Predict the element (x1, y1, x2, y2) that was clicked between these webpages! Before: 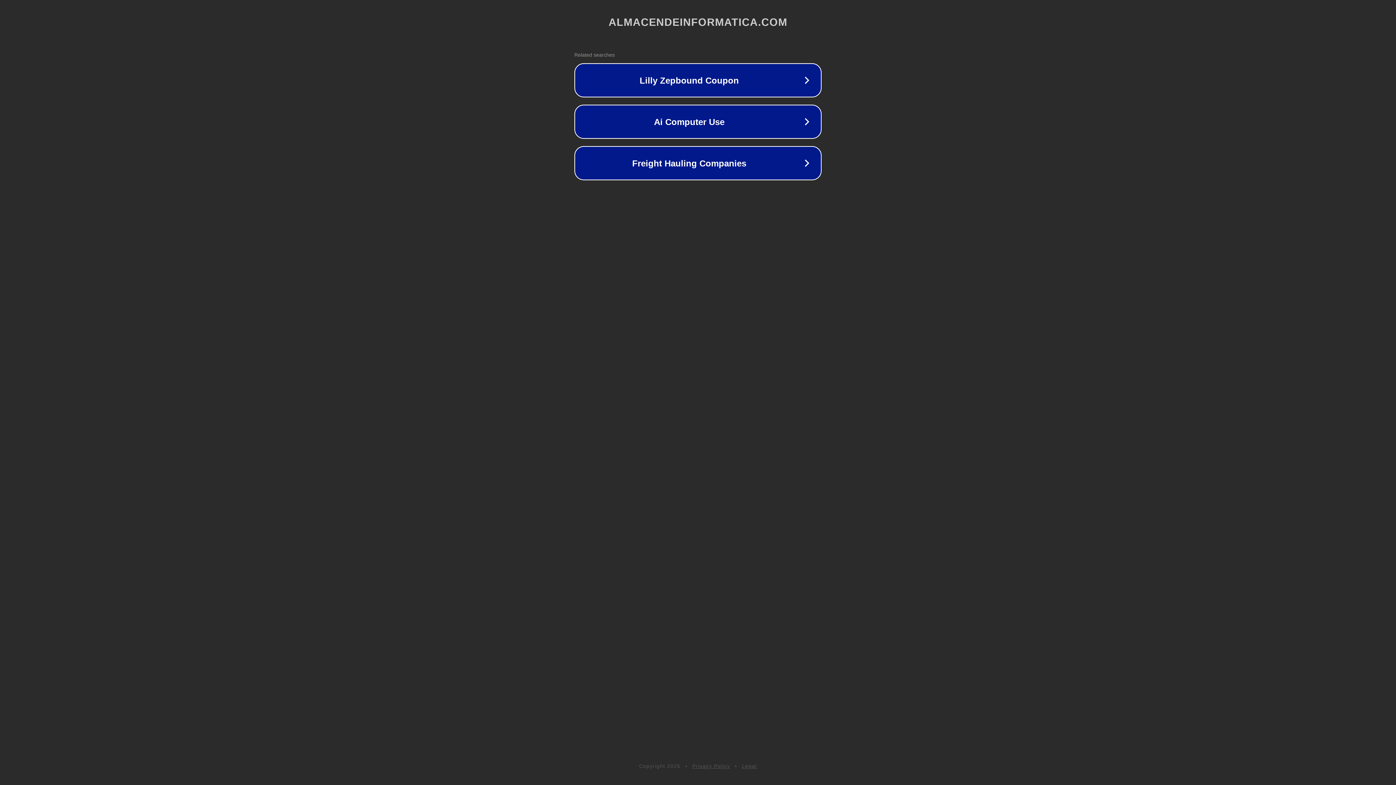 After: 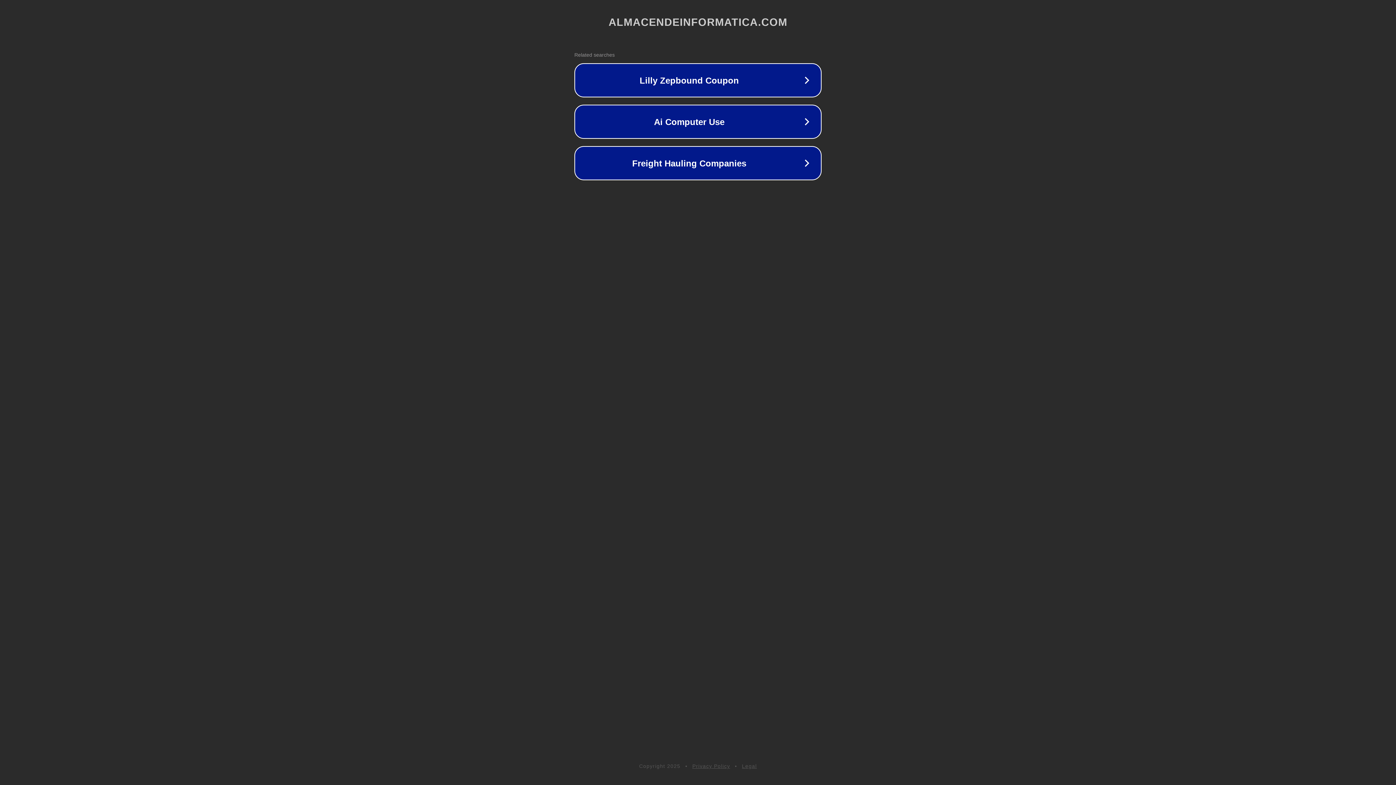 Action: bbox: (742, 763, 757, 769) label: Legal